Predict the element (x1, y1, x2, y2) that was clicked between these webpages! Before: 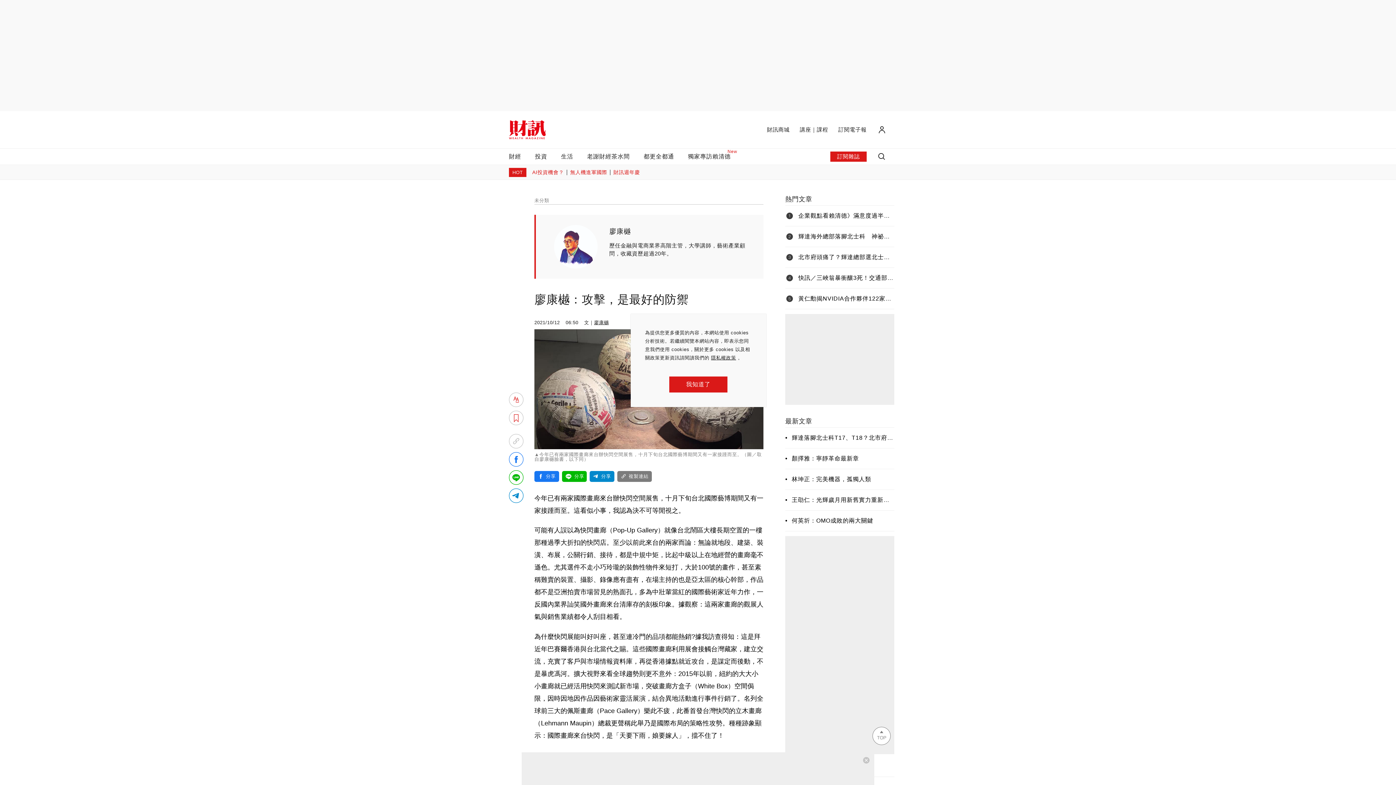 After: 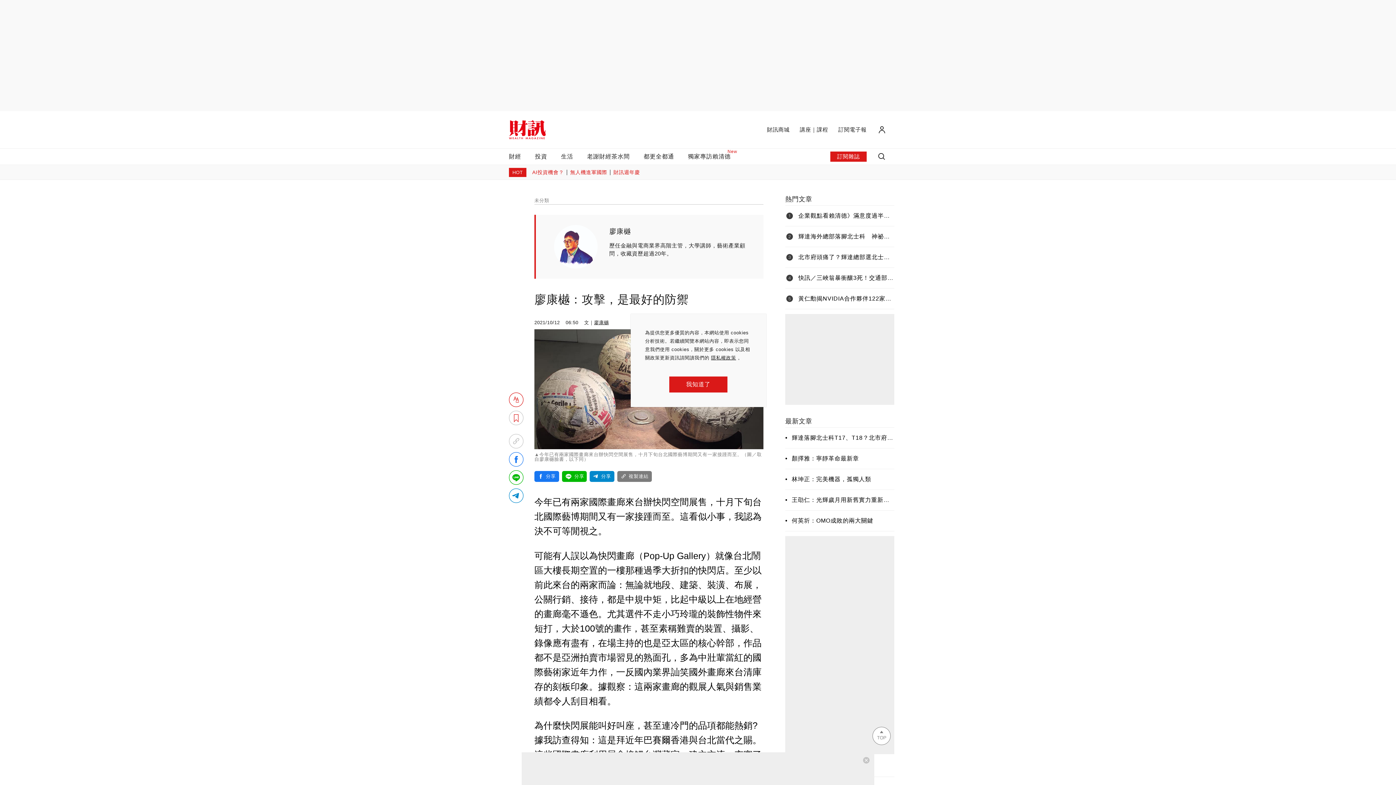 Action: bbox: (509, 392, 523, 407)